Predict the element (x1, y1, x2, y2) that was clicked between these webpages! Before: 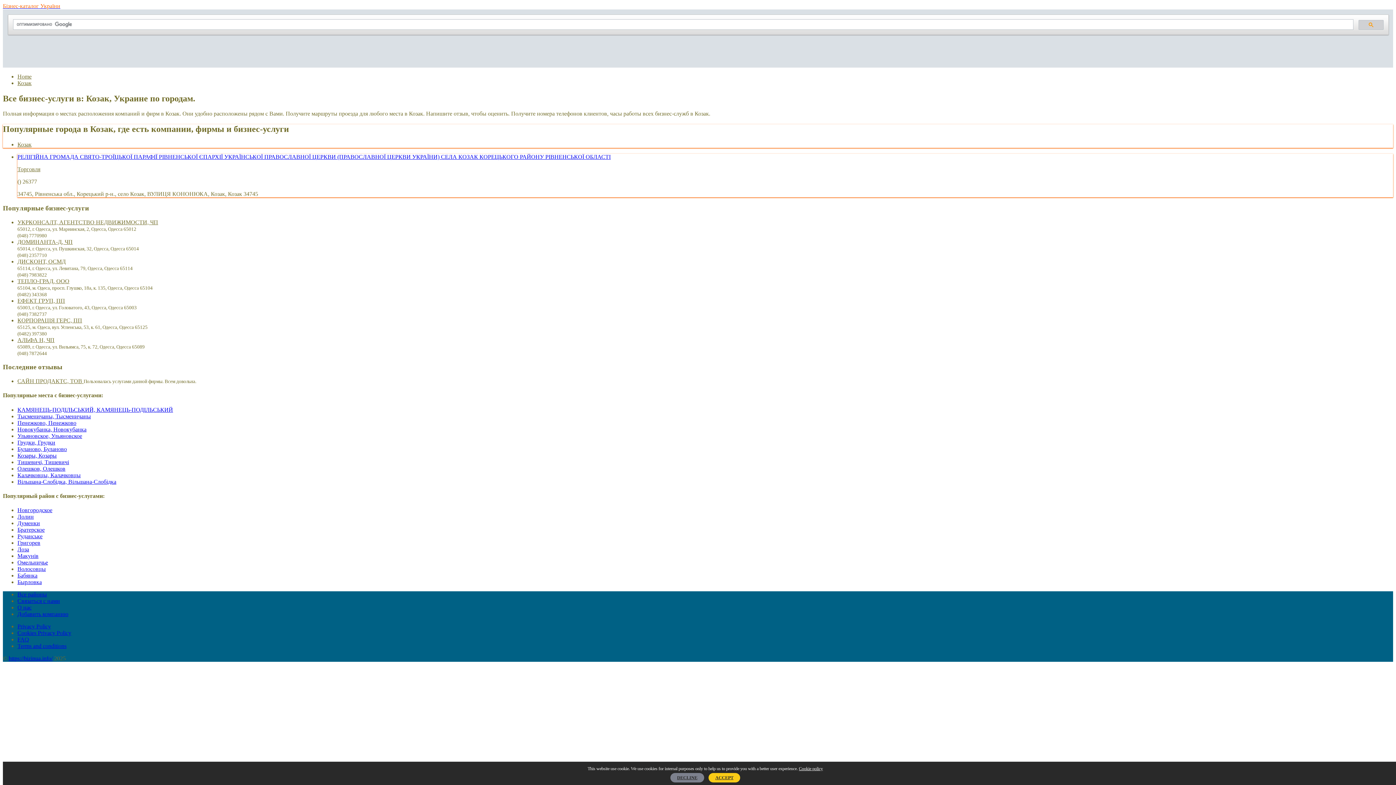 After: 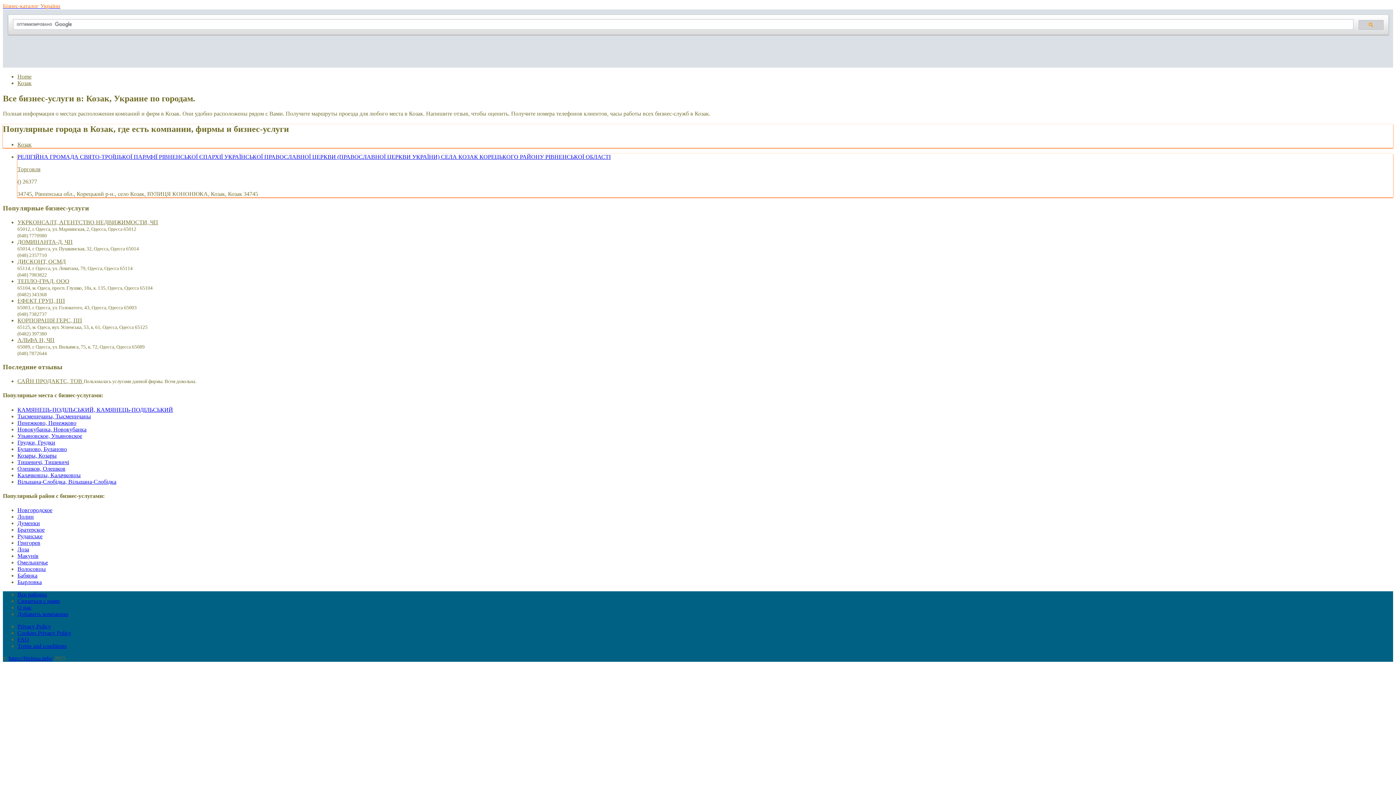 Action: bbox: (708, 773, 740, 782) label: ACCEPT